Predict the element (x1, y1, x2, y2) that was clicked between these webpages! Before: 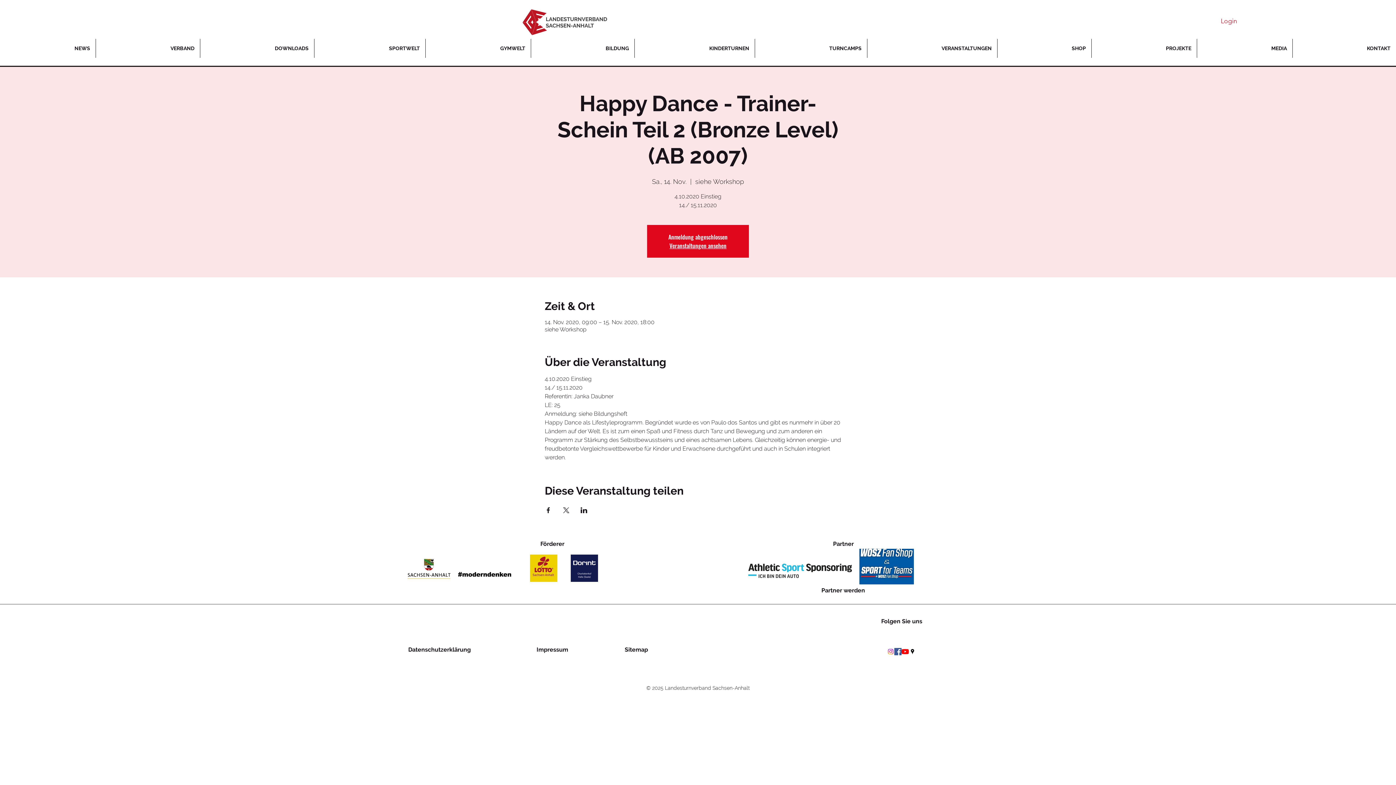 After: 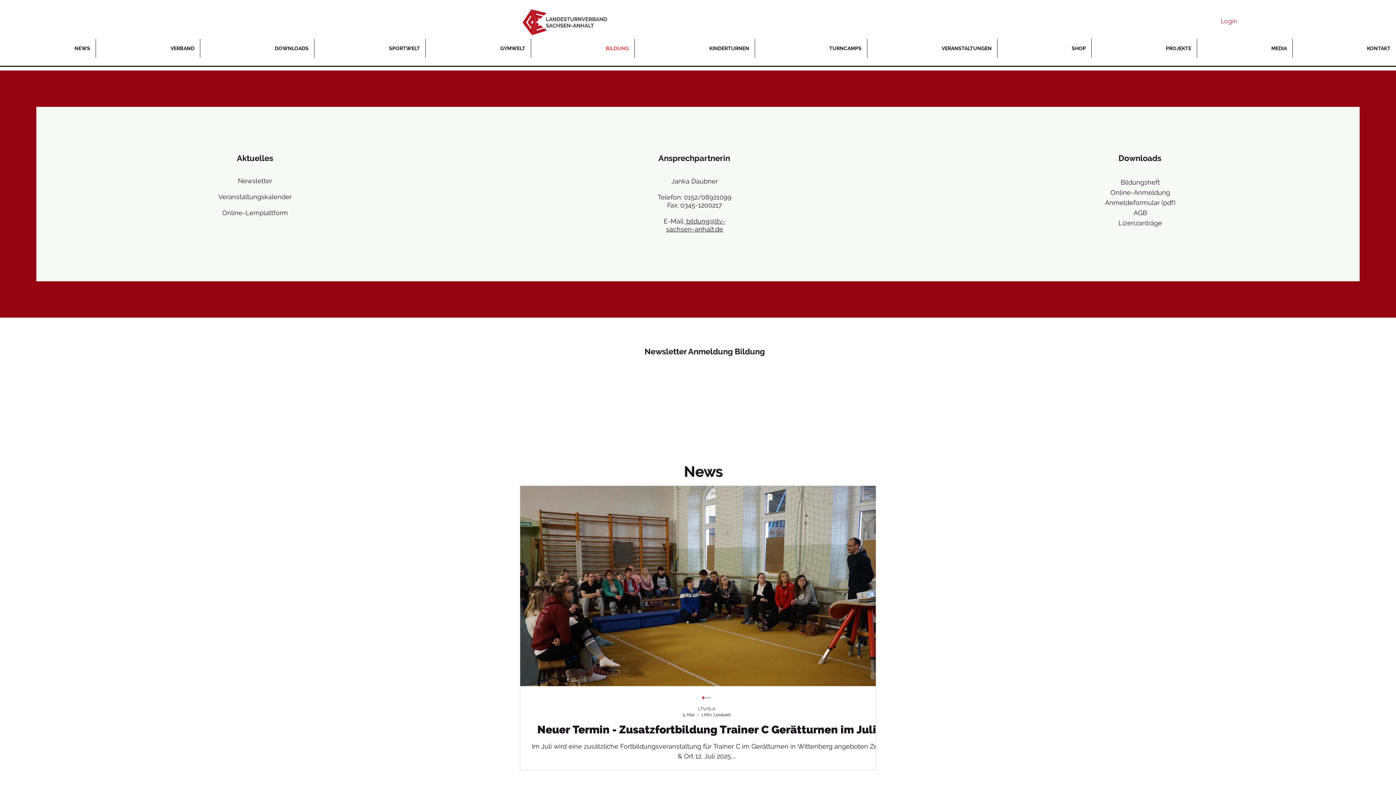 Action: bbox: (531, 38, 634, 57) label: BILDUNG